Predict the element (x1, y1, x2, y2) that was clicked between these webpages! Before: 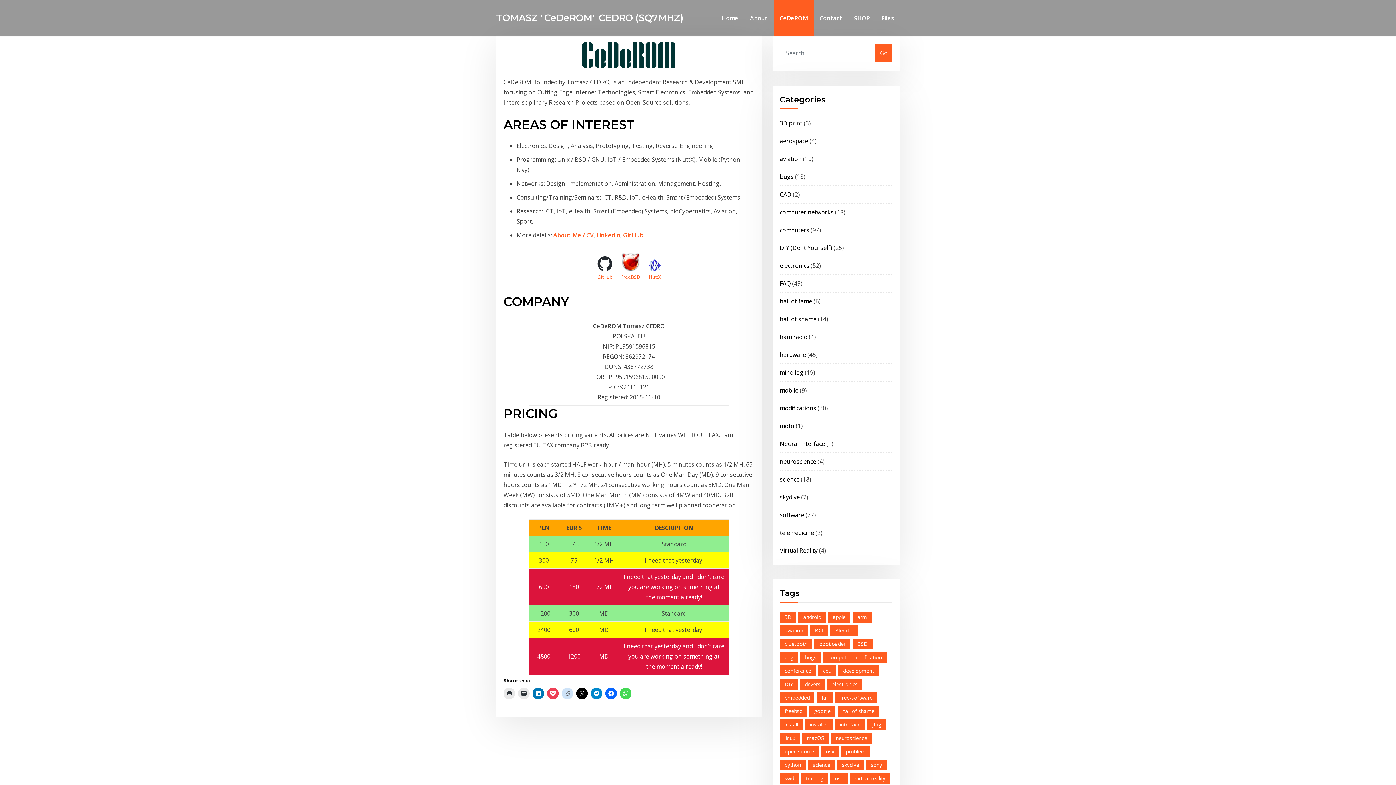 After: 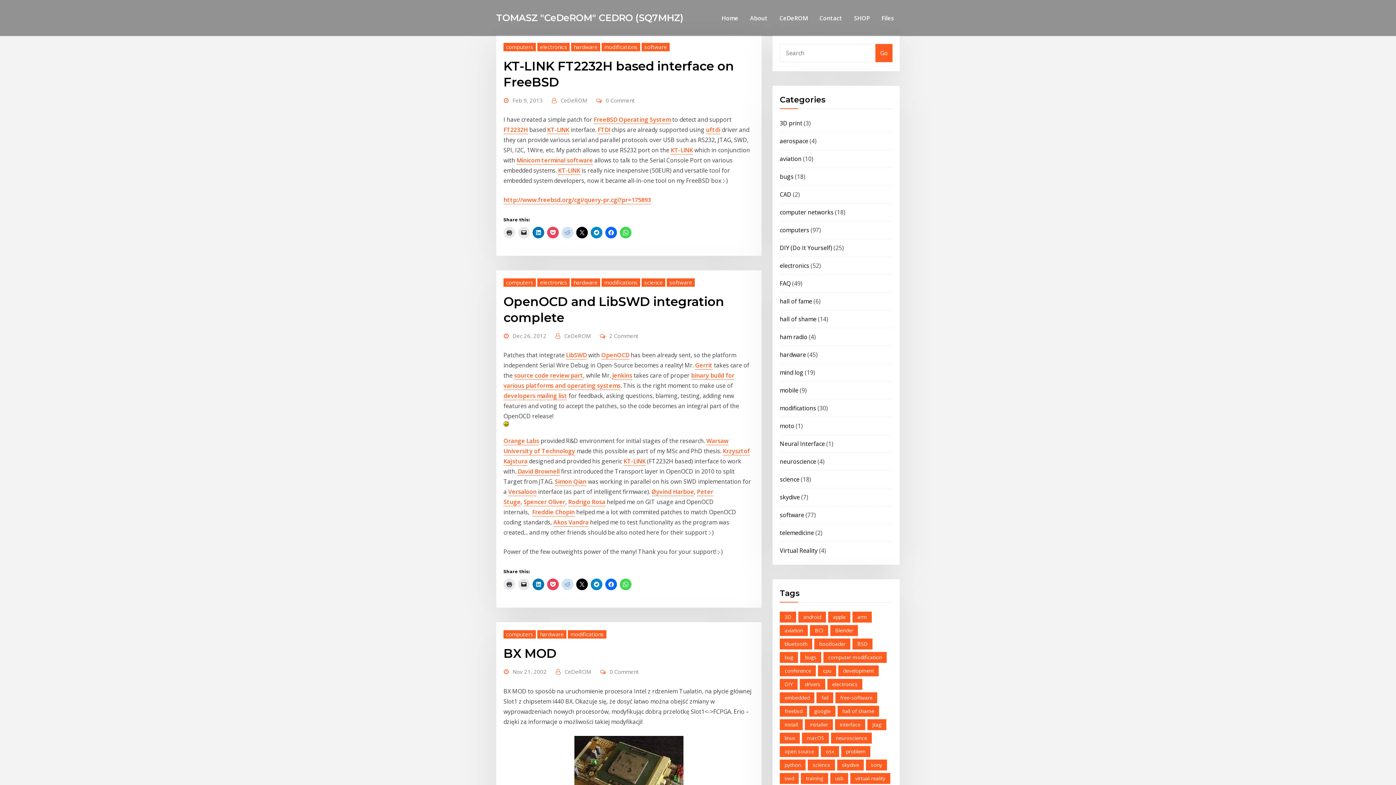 Action: bbox: (823, 652, 886, 663) label: computer modification (3 items)